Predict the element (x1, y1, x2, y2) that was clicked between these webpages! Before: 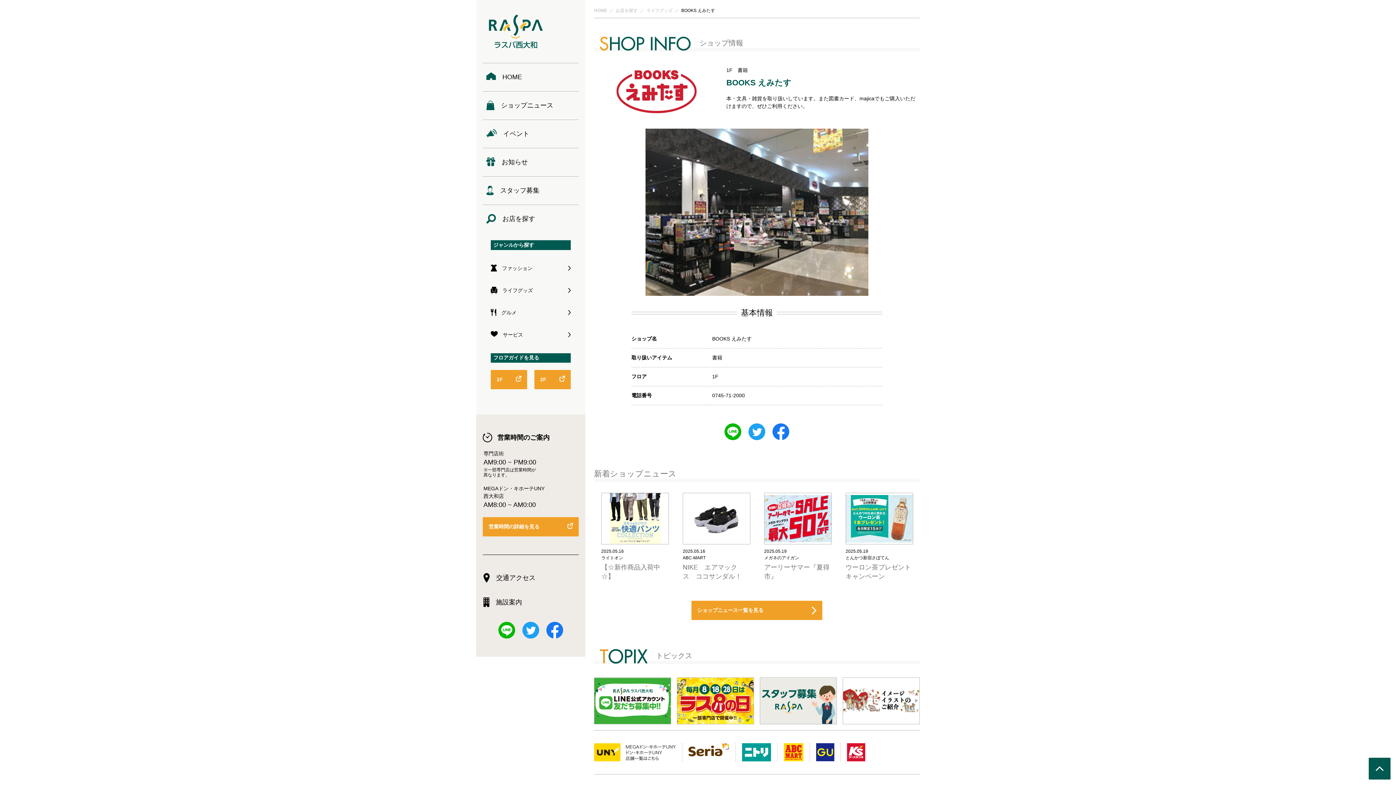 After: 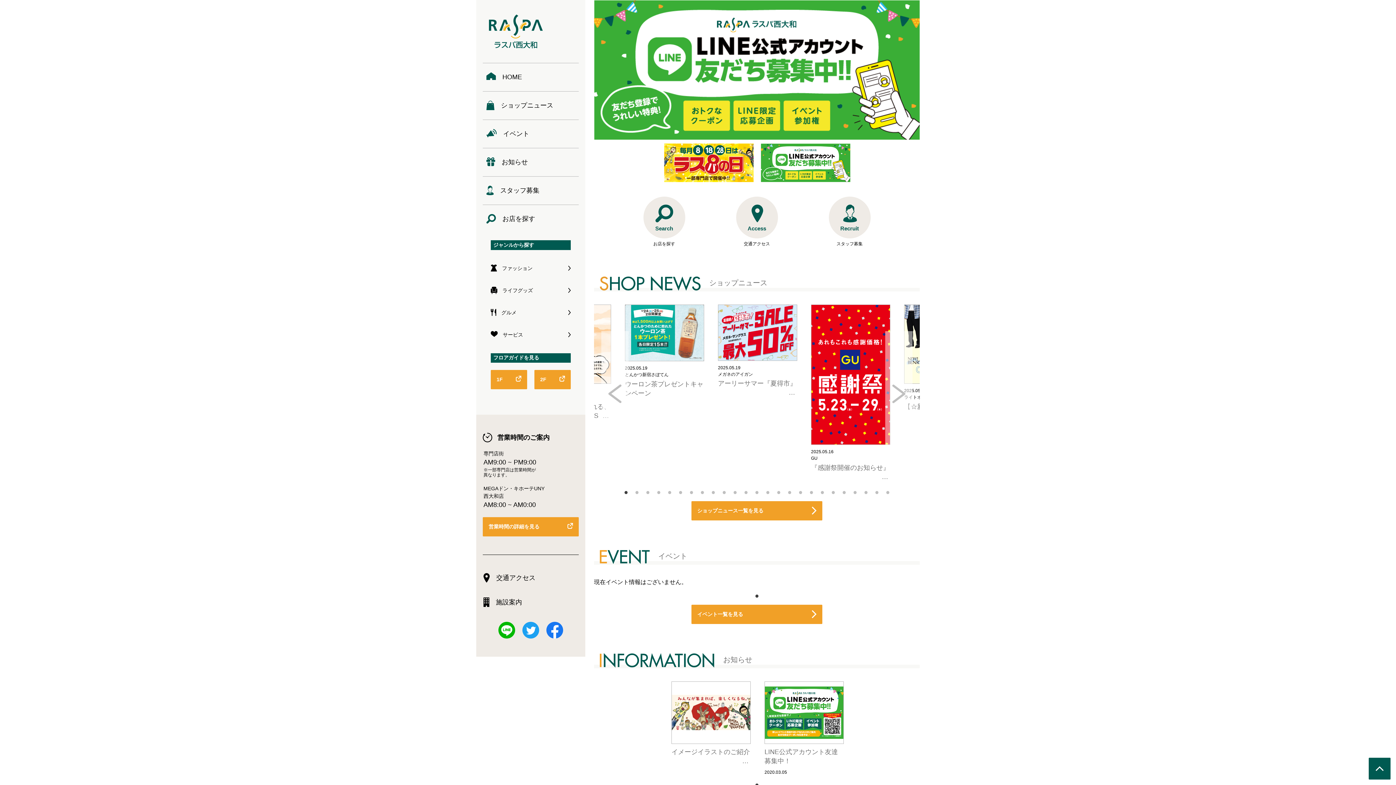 Action: bbox: (489, 14, 542, 48)